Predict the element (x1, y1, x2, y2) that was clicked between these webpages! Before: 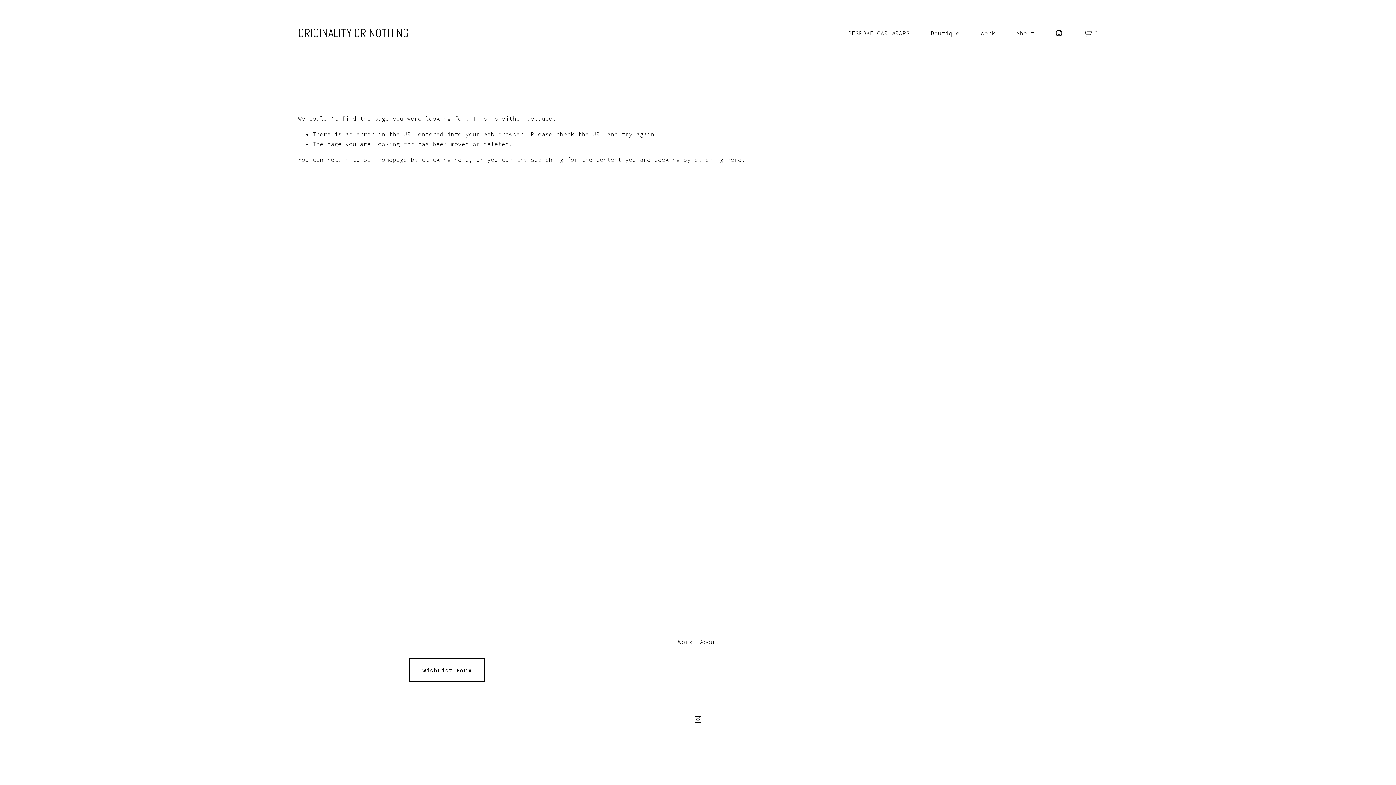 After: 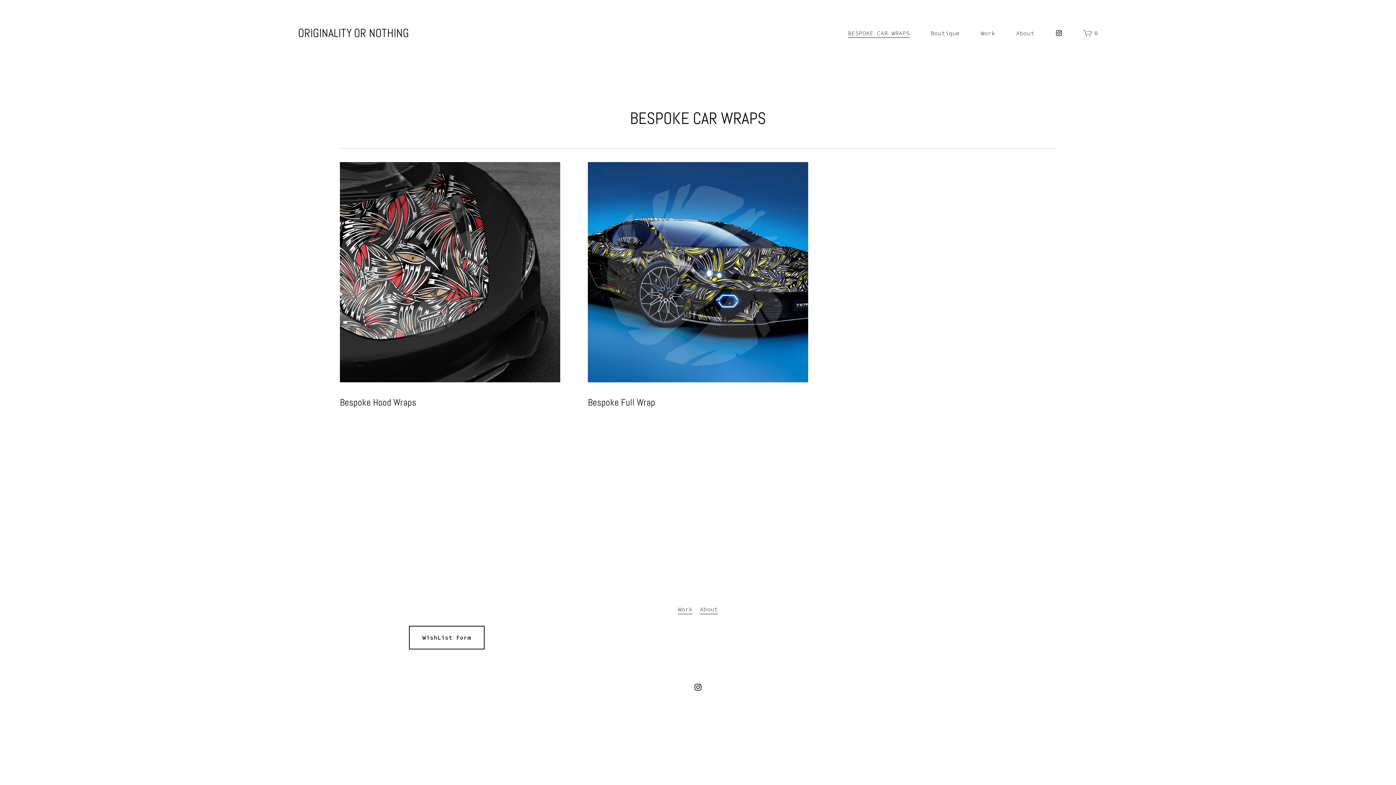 Action: label: BESPOKE CAR WRAPS bbox: (848, 27, 909, 38)